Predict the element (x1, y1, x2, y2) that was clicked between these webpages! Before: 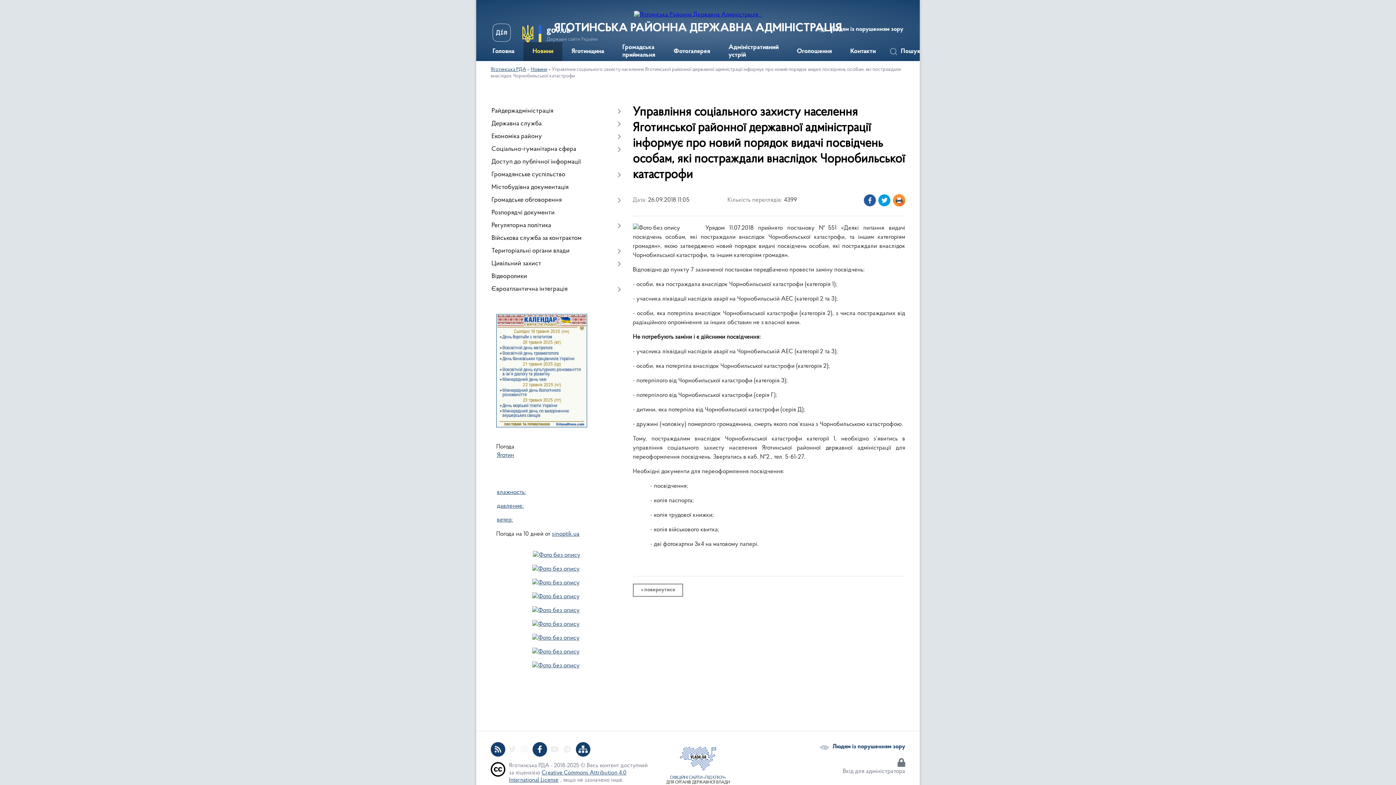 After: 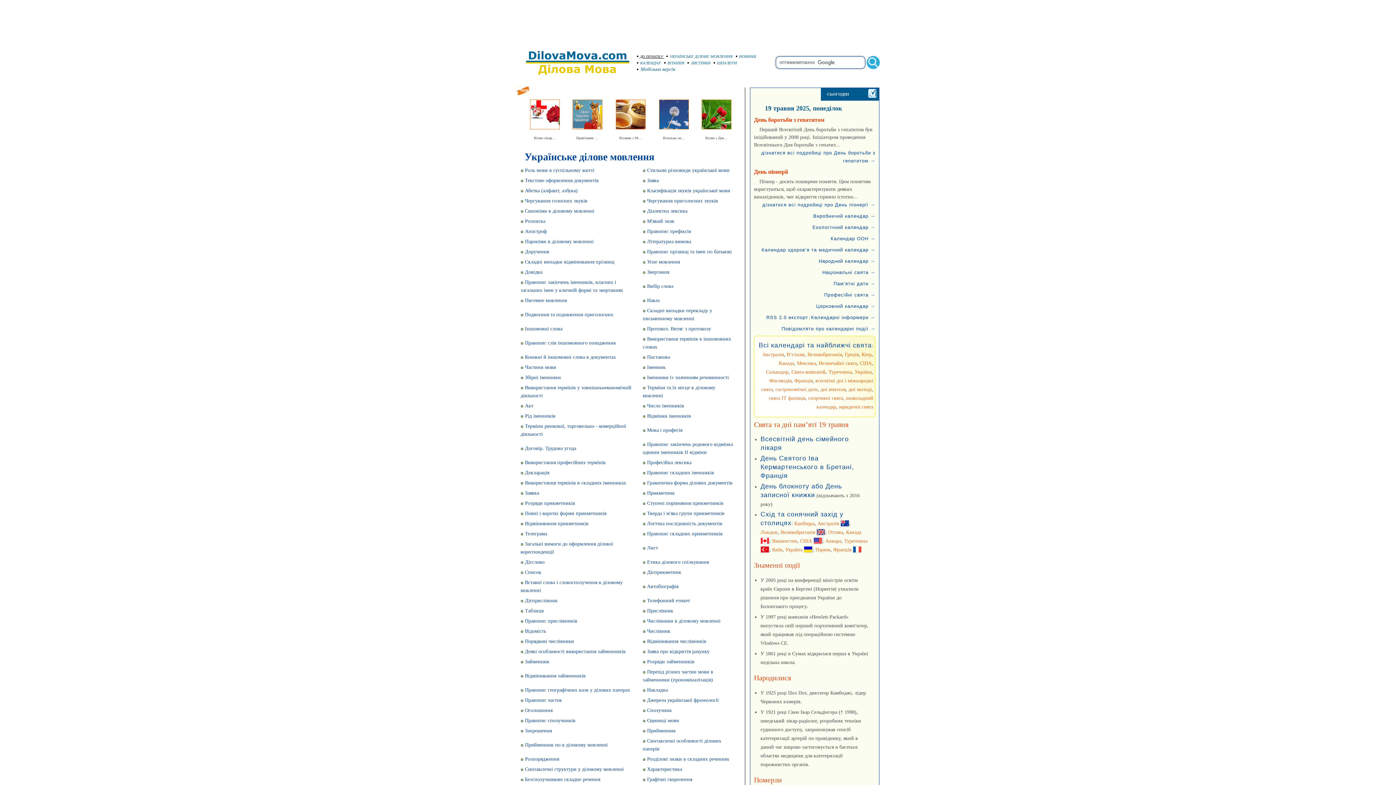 Action: bbox: (496, 422, 587, 429)